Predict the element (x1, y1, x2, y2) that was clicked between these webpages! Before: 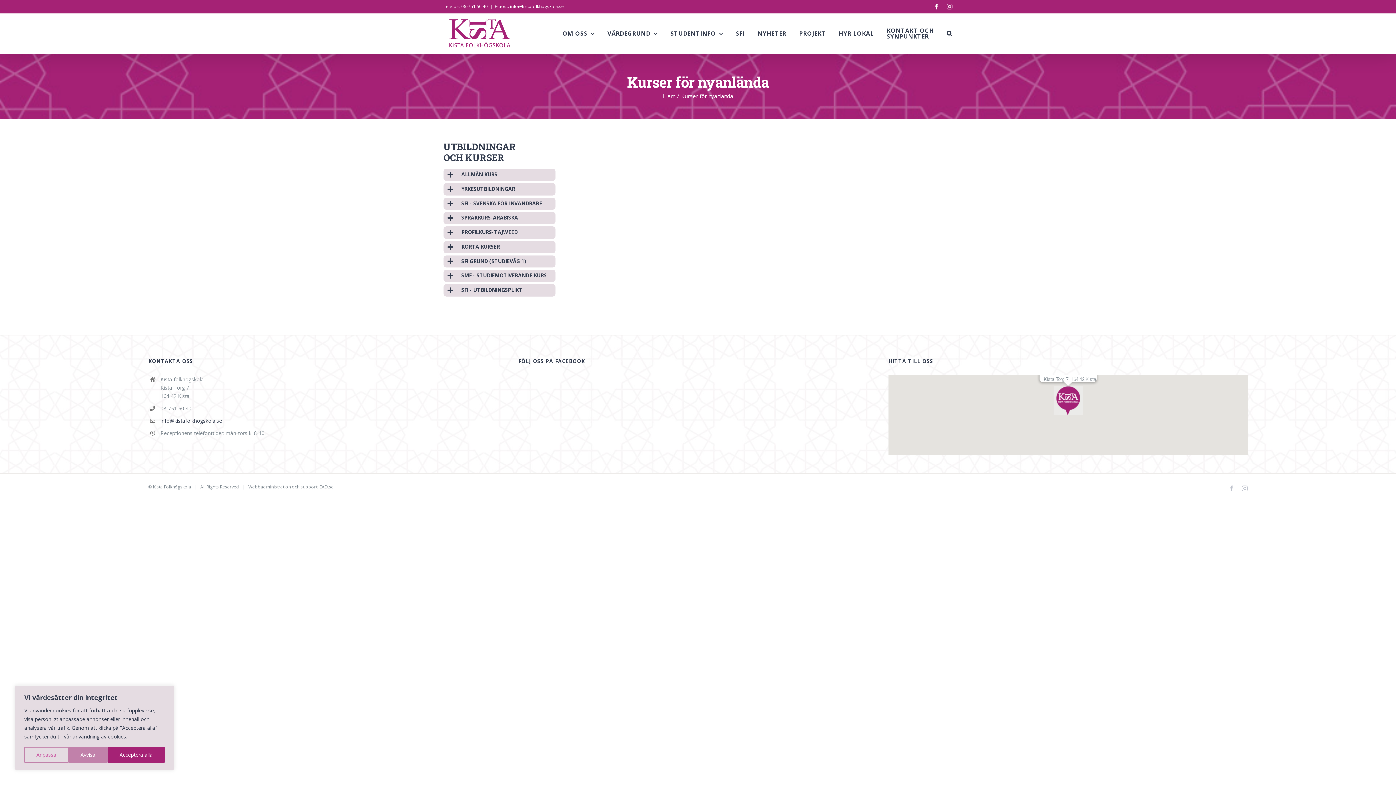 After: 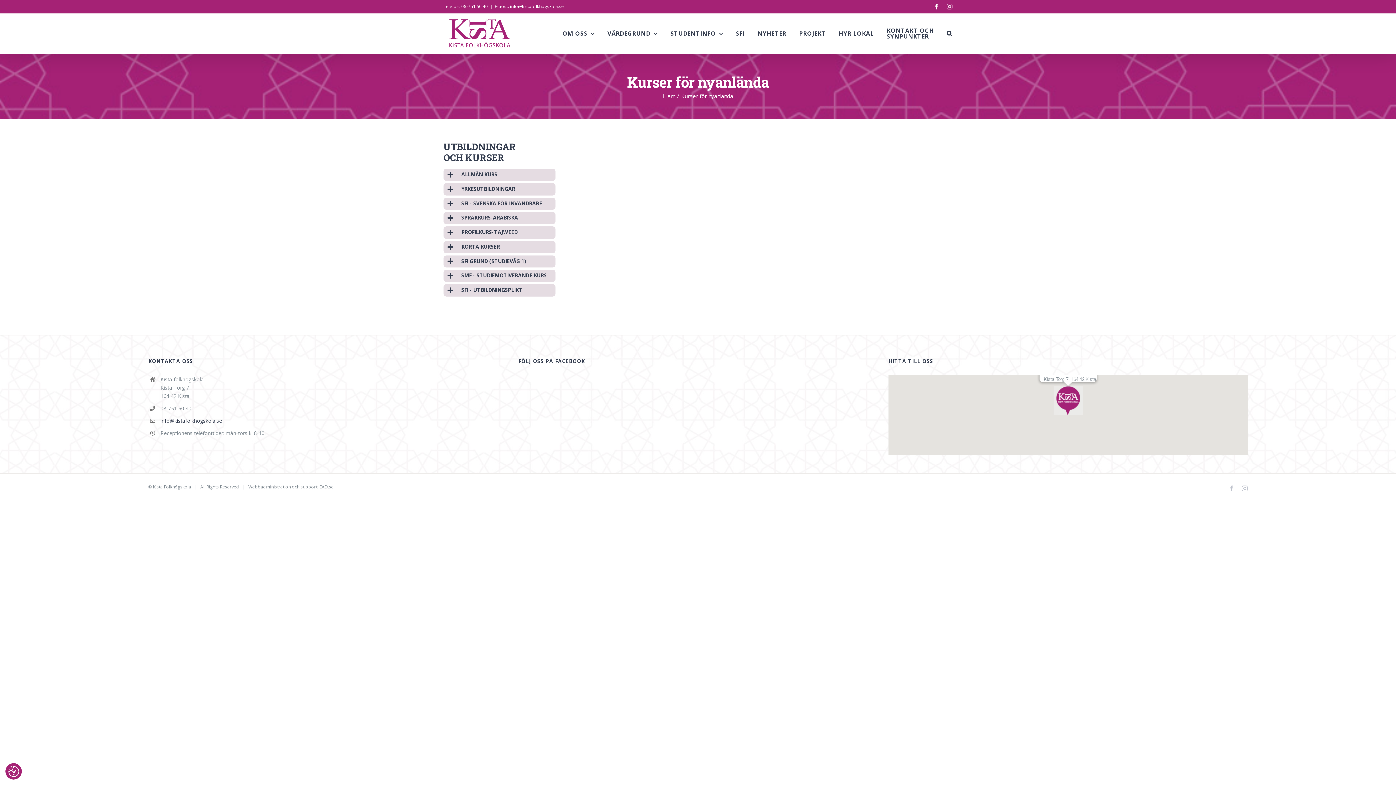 Action: bbox: (68, 747, 107, 763) label: Avvisa